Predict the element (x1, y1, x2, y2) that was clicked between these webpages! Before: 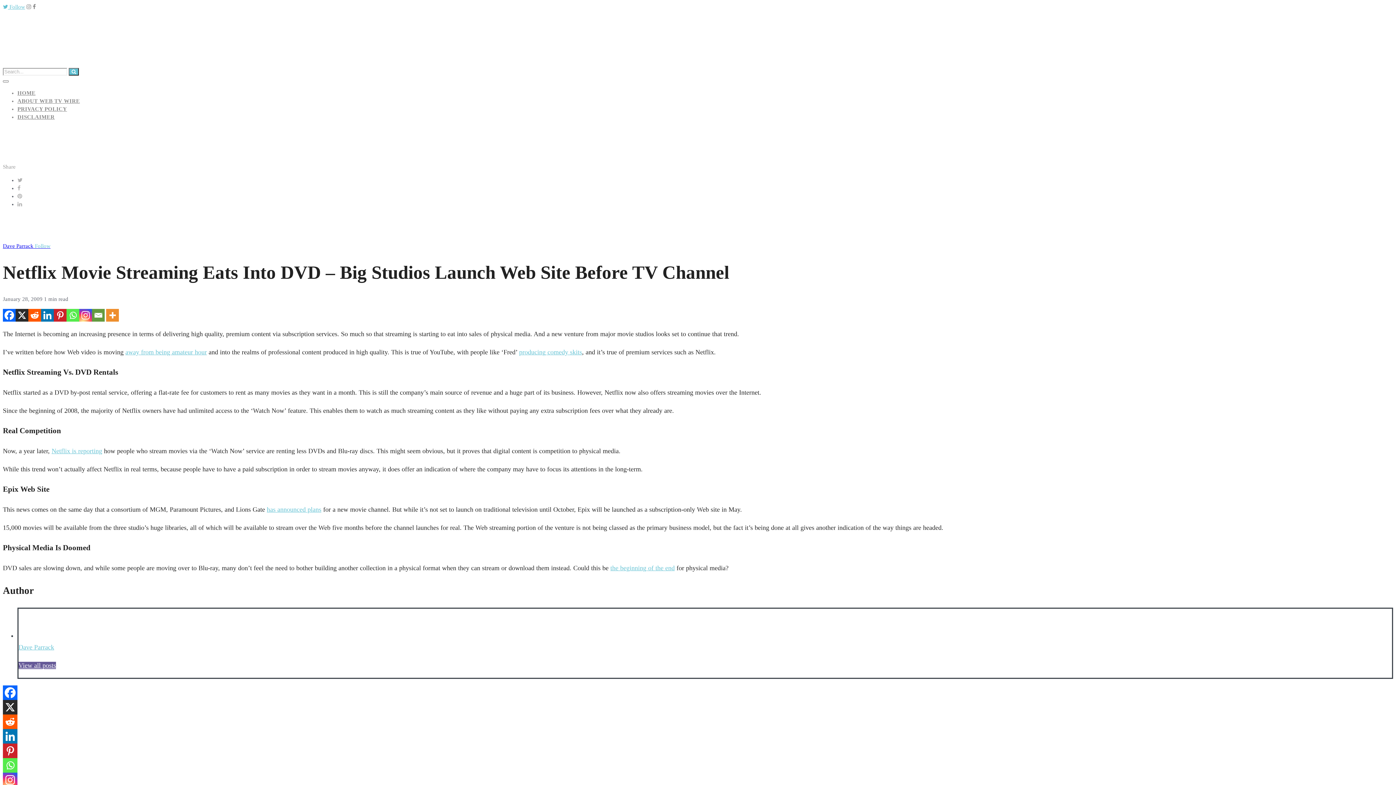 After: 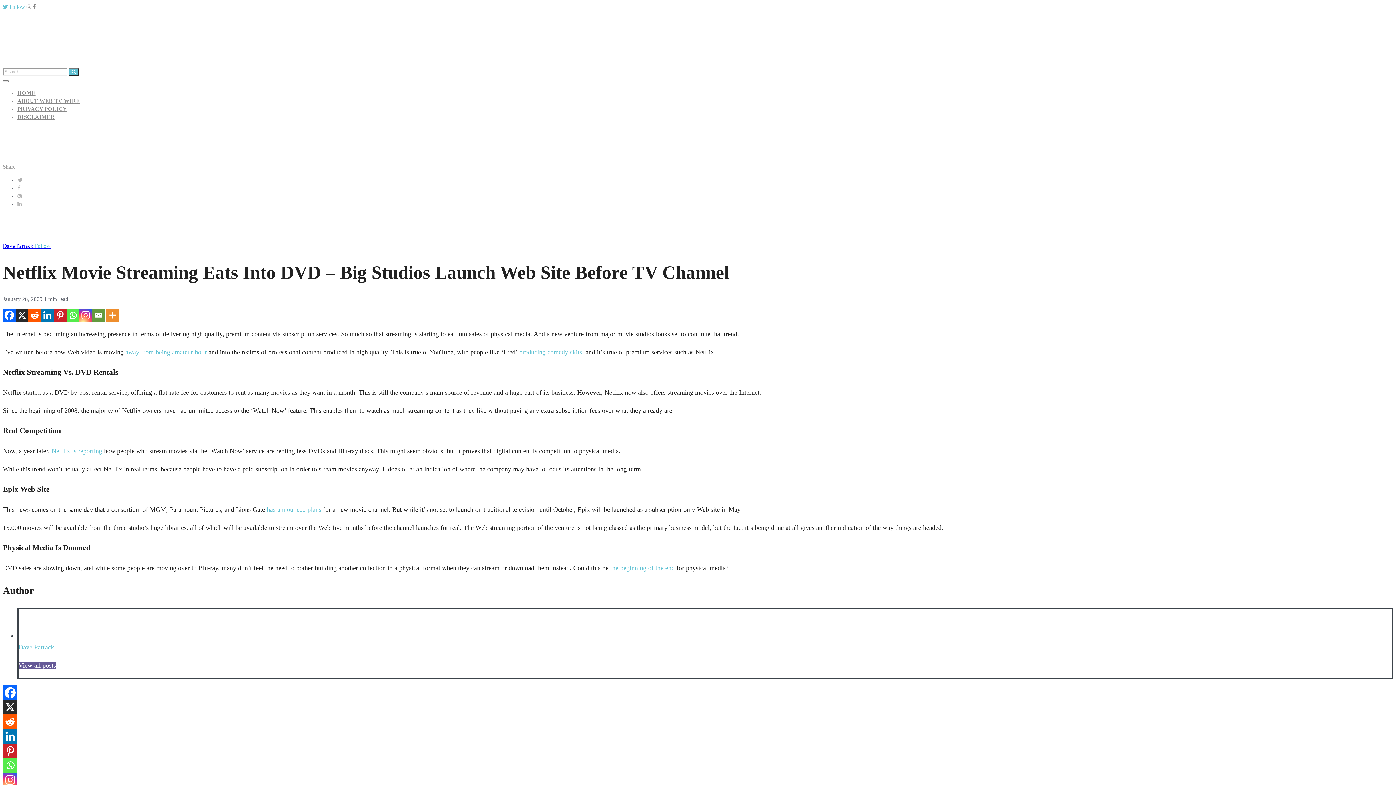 Action: bbox: (92, 308, 104, 321) label: Email